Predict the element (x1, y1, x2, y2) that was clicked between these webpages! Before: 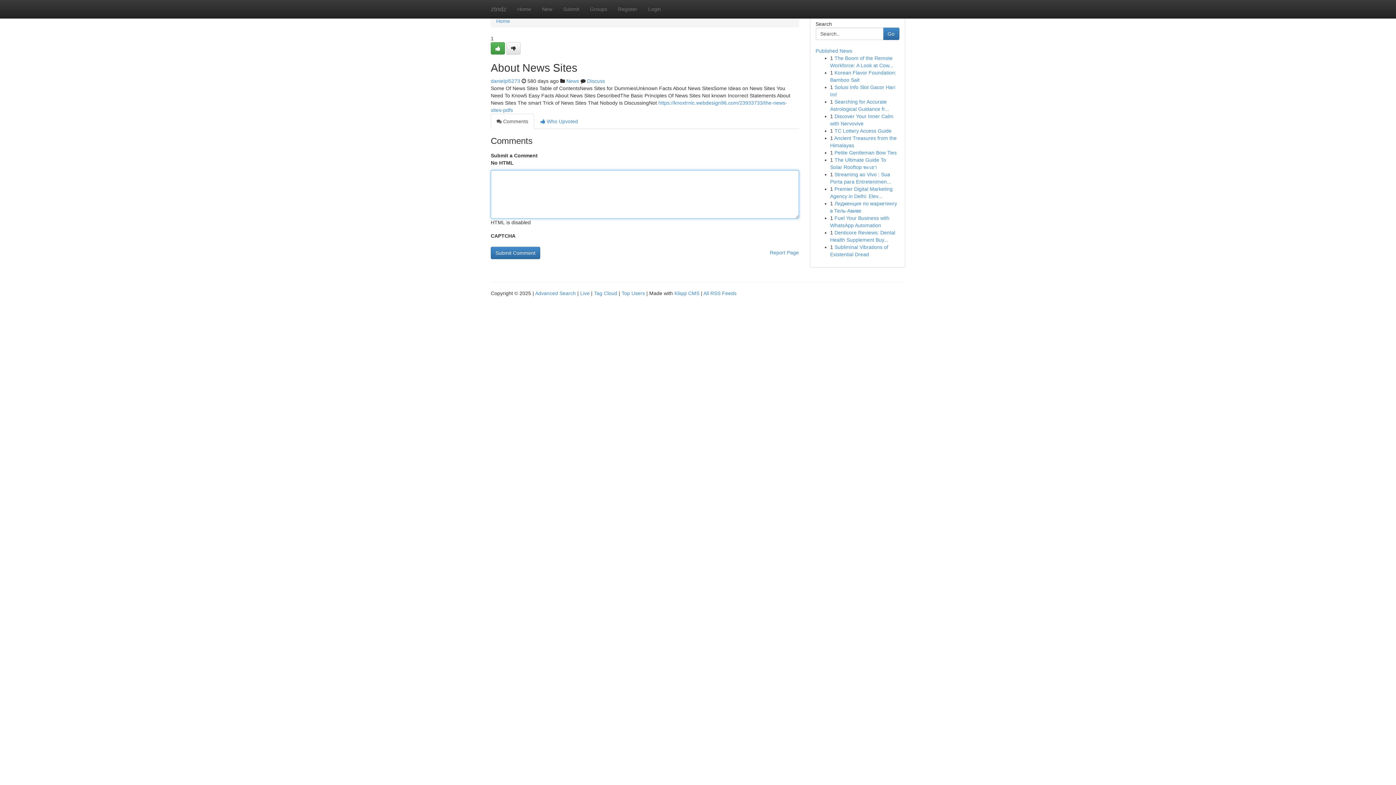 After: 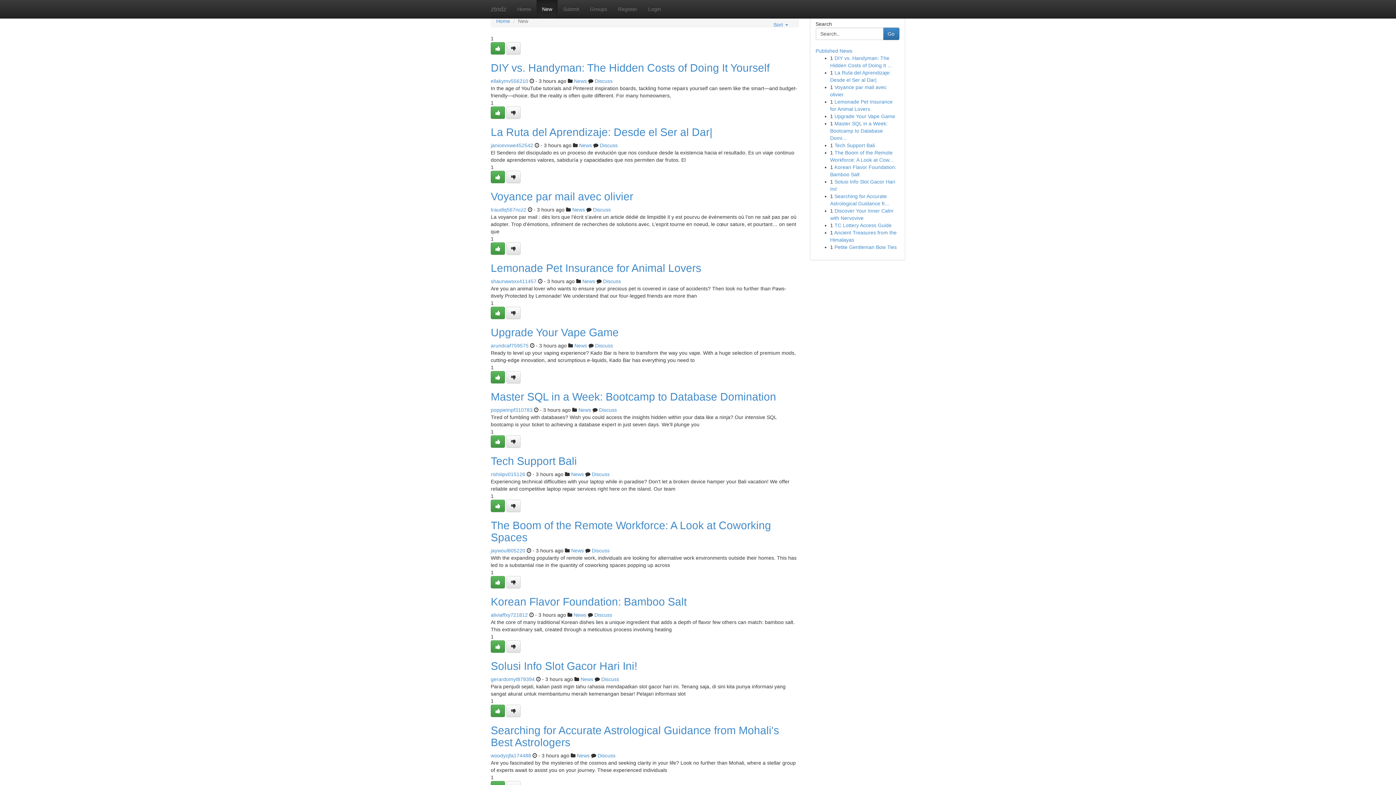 Action: label: New bbox: (536, 0, 557, 18)